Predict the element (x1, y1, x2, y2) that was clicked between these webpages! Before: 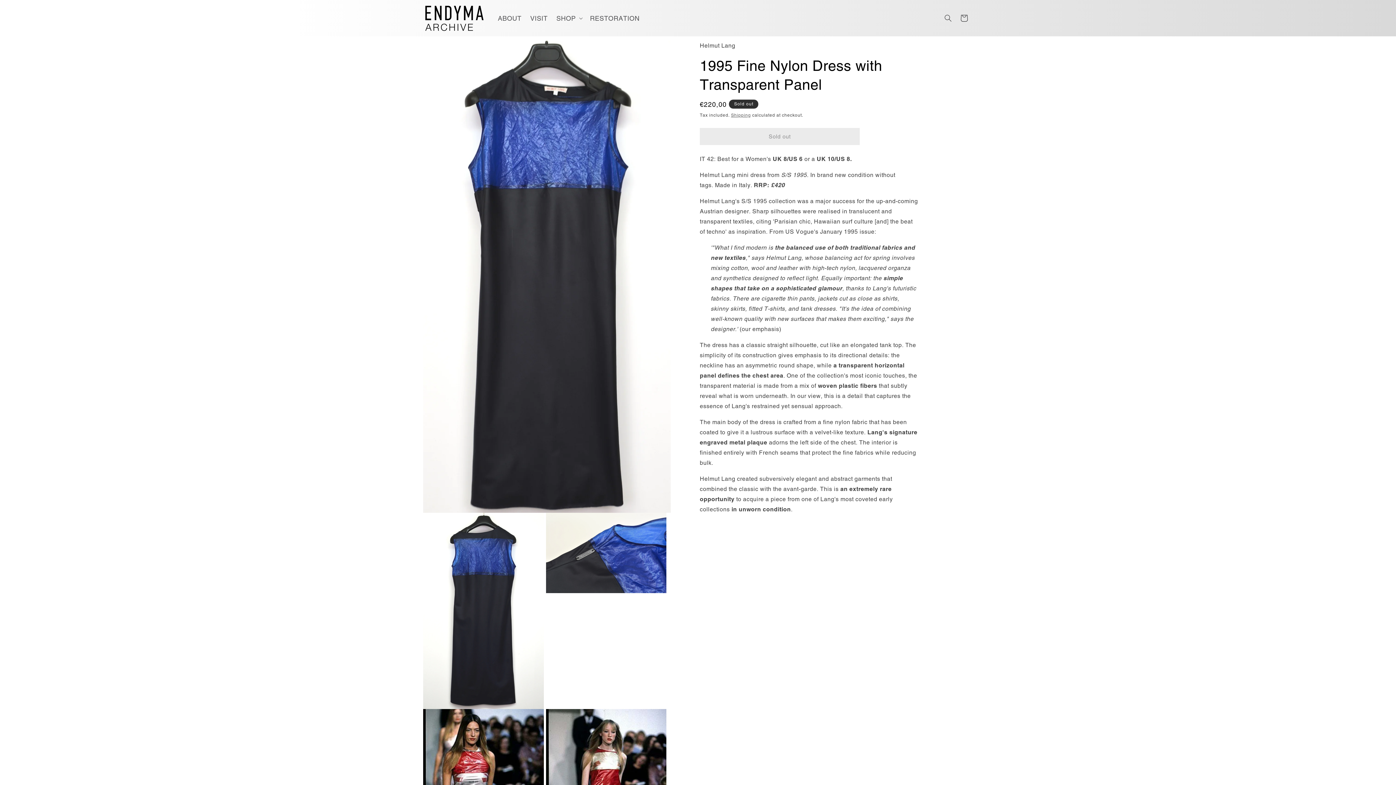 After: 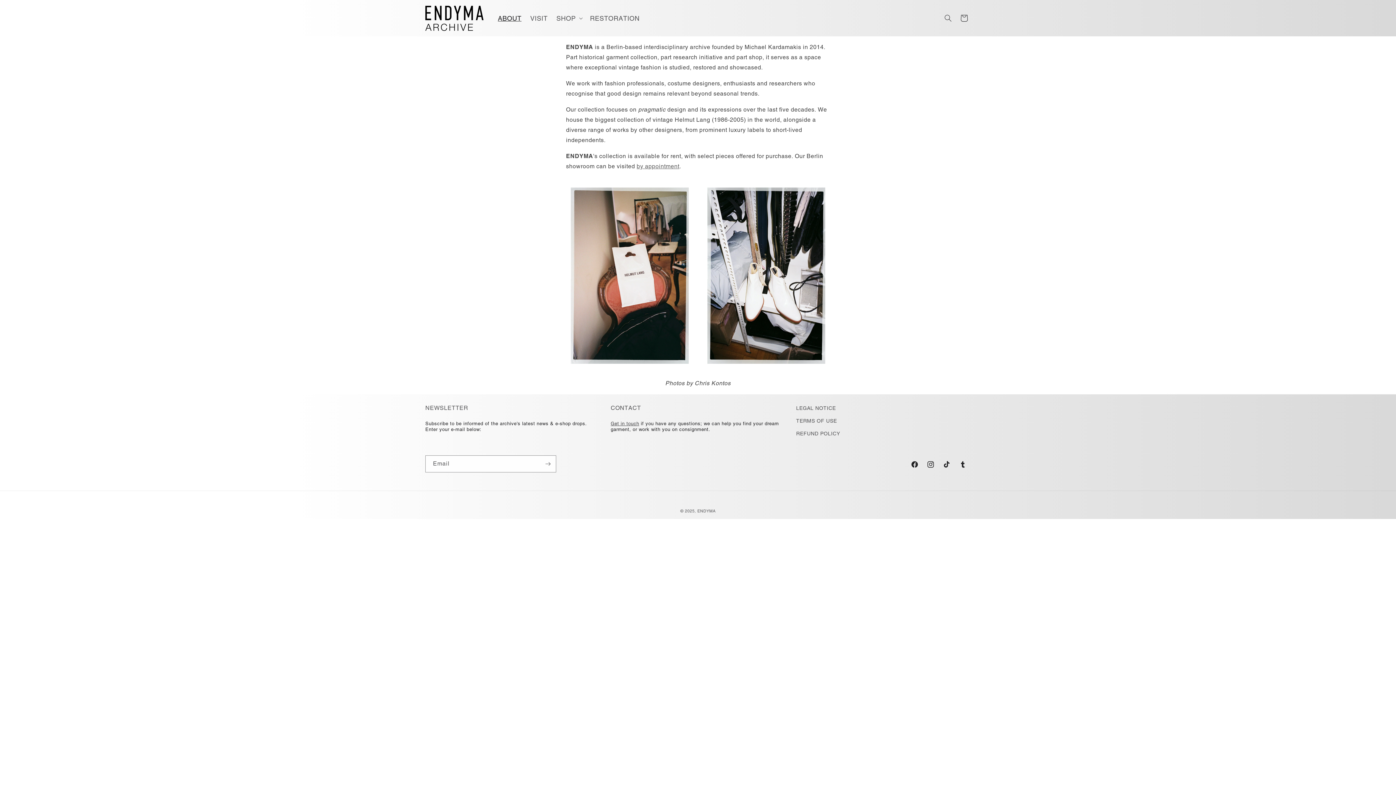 Action: bbox: (493, 9, 526, 26) label: ABOUT